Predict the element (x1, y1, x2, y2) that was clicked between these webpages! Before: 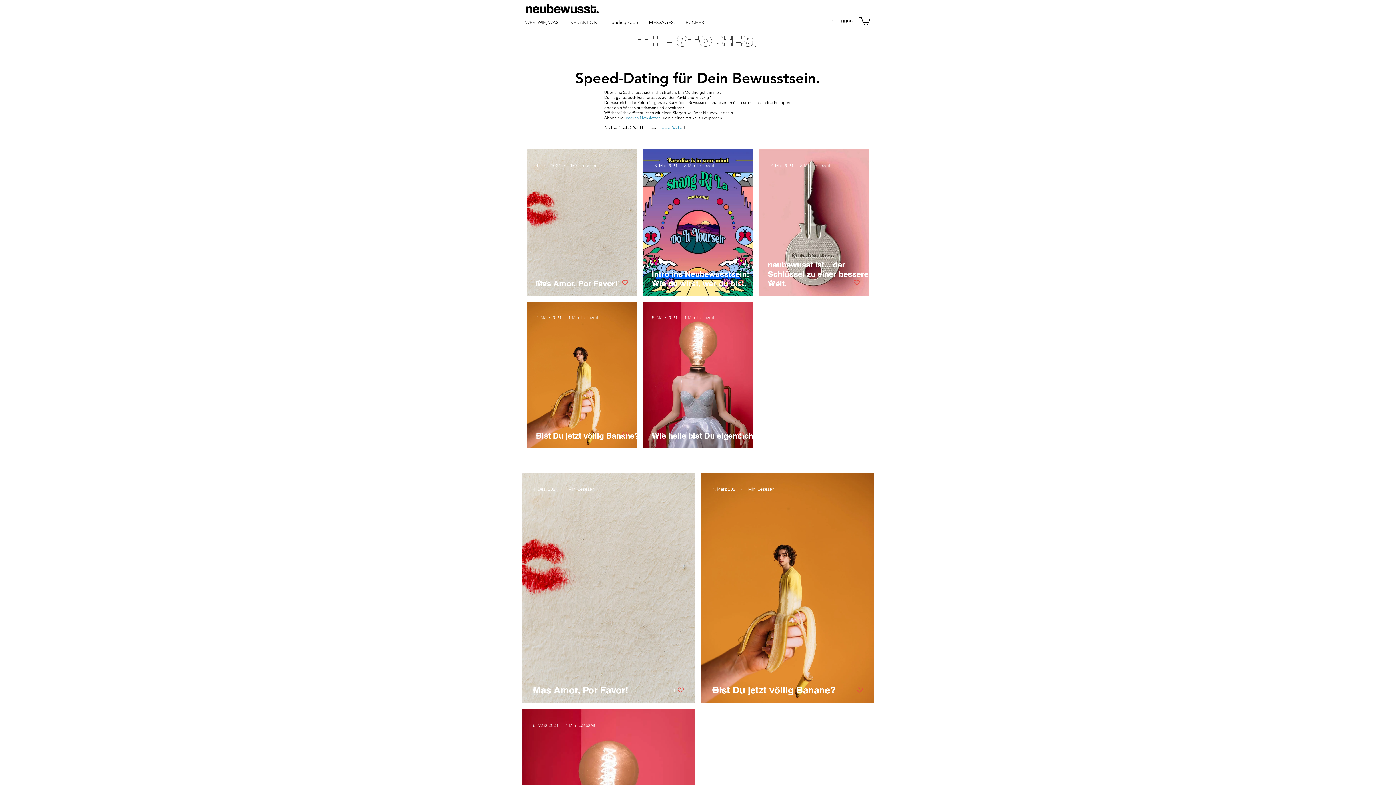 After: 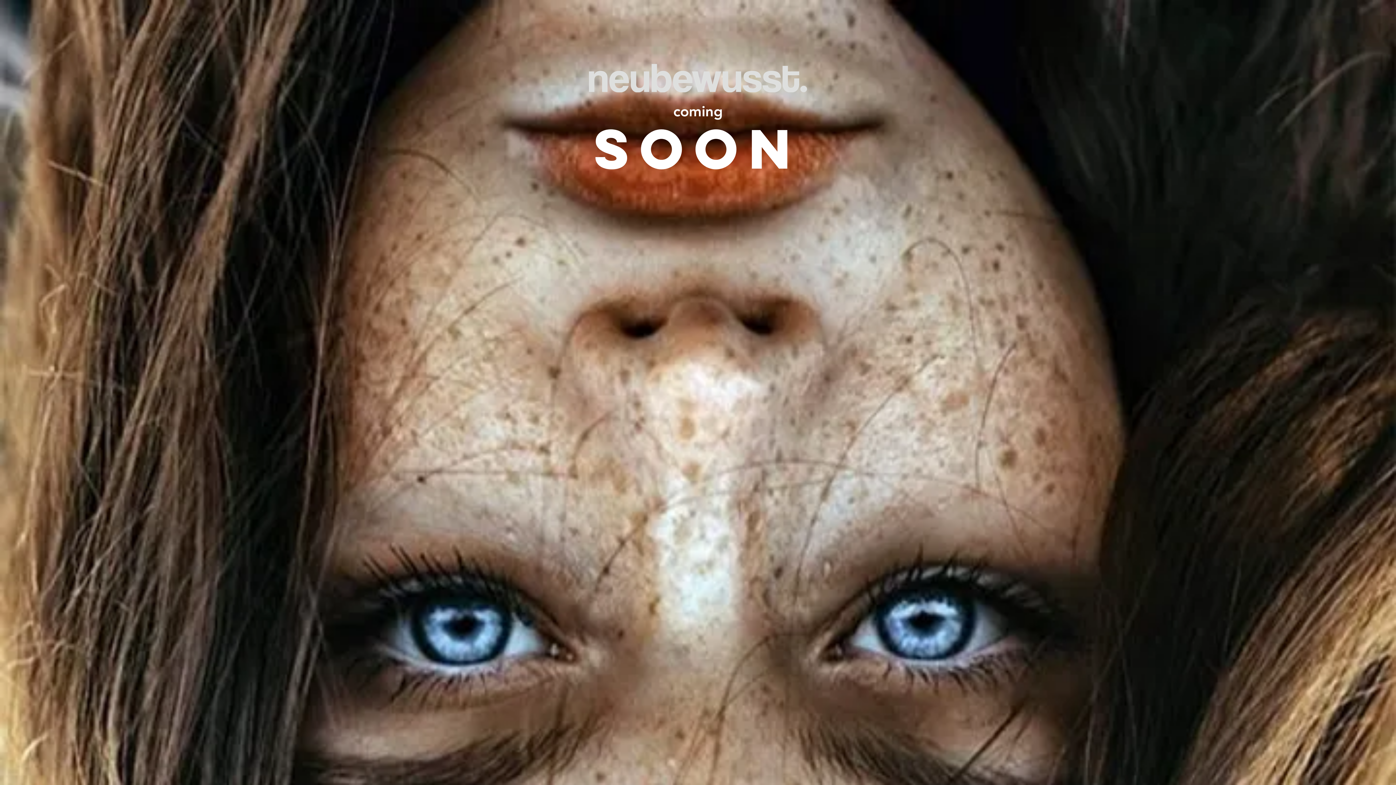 Action: bbox: (604, 17, 643, 27) label: Landing Page